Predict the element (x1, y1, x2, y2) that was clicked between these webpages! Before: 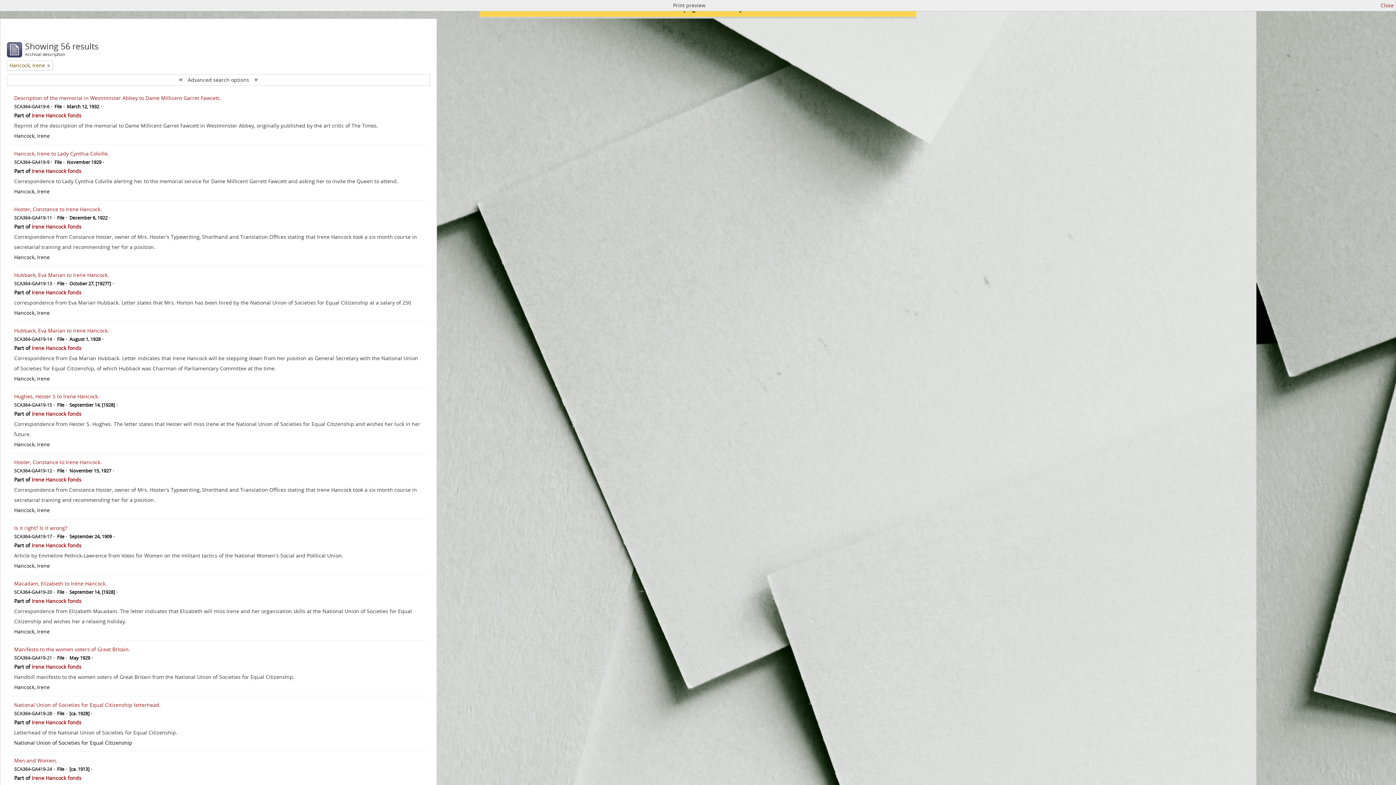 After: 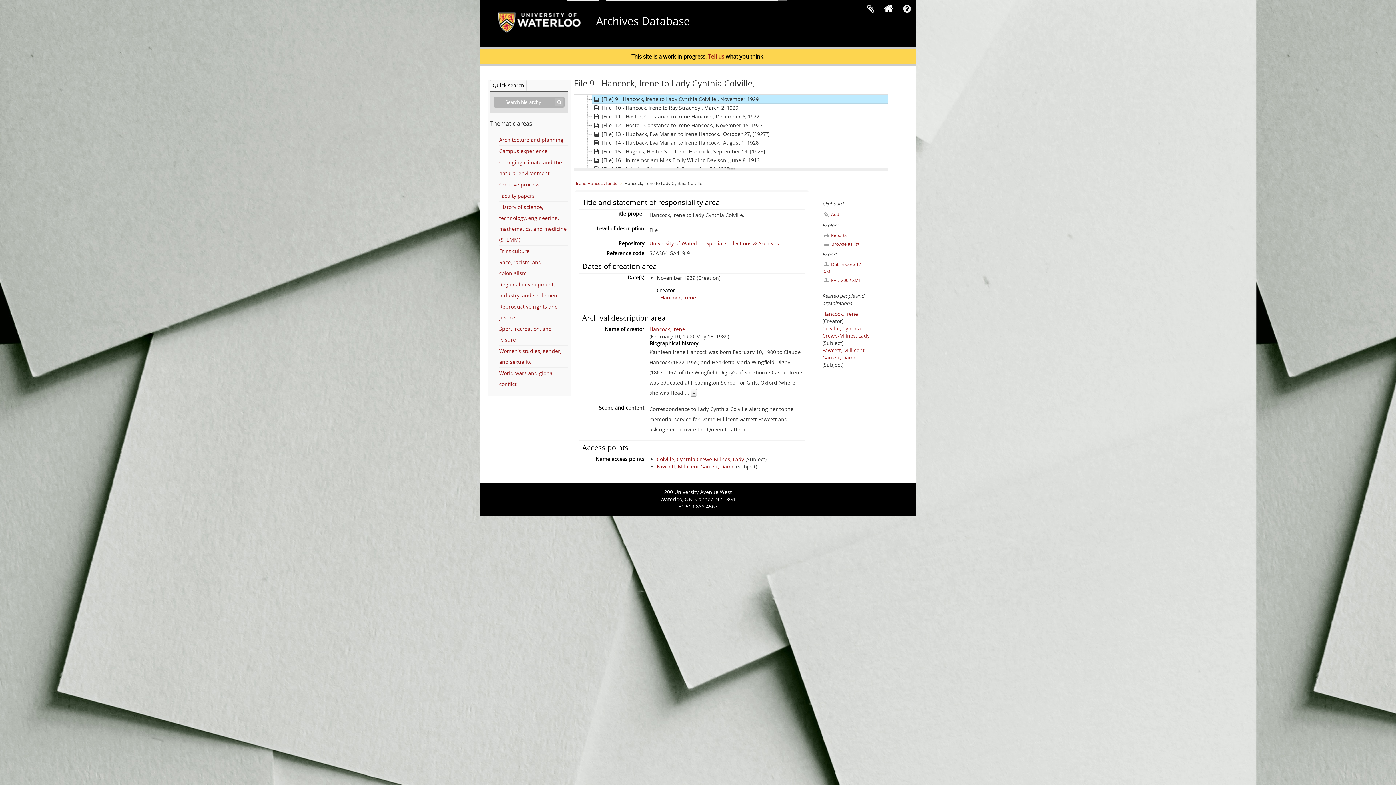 Action: label: Hancock, Irene to Lady Cynthia Colville. bbox: (14, 150, 109, 157)